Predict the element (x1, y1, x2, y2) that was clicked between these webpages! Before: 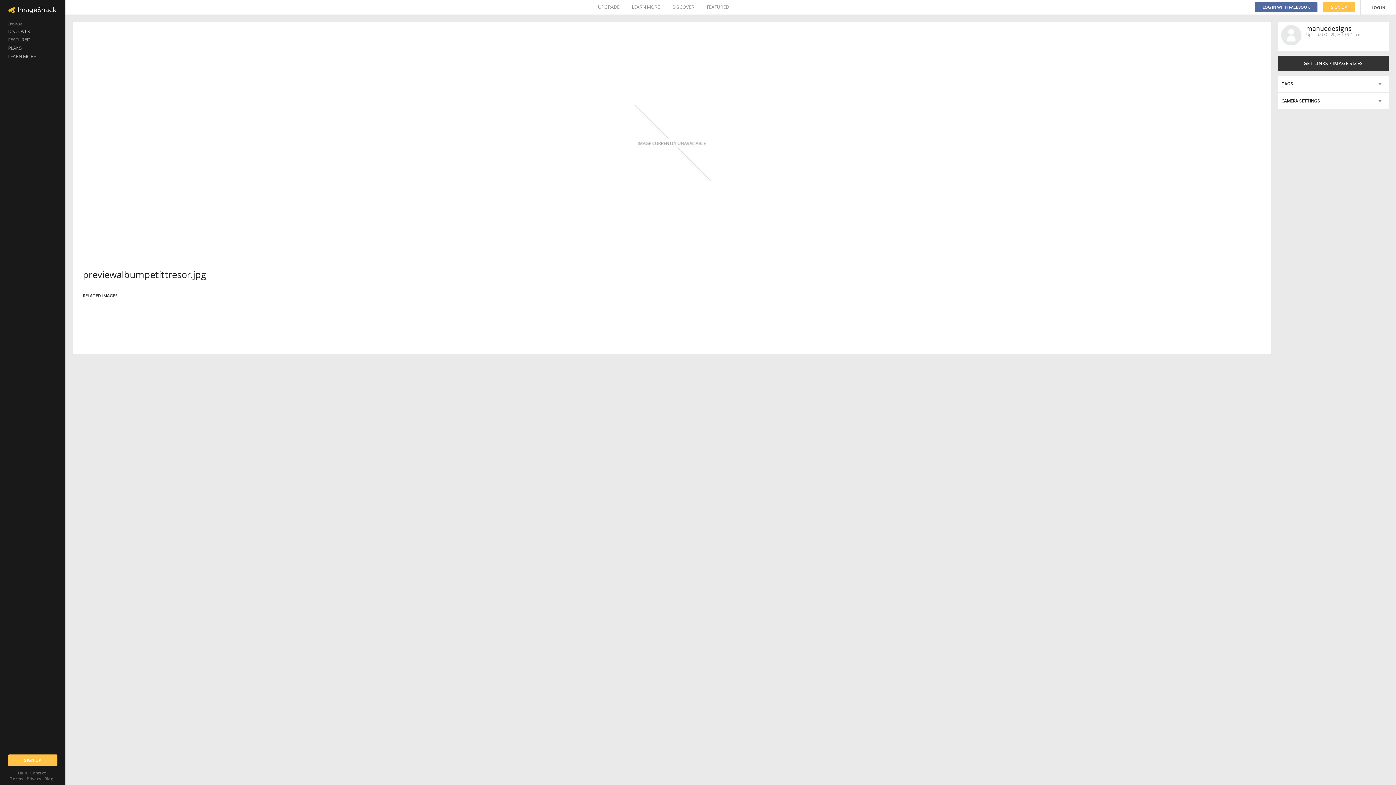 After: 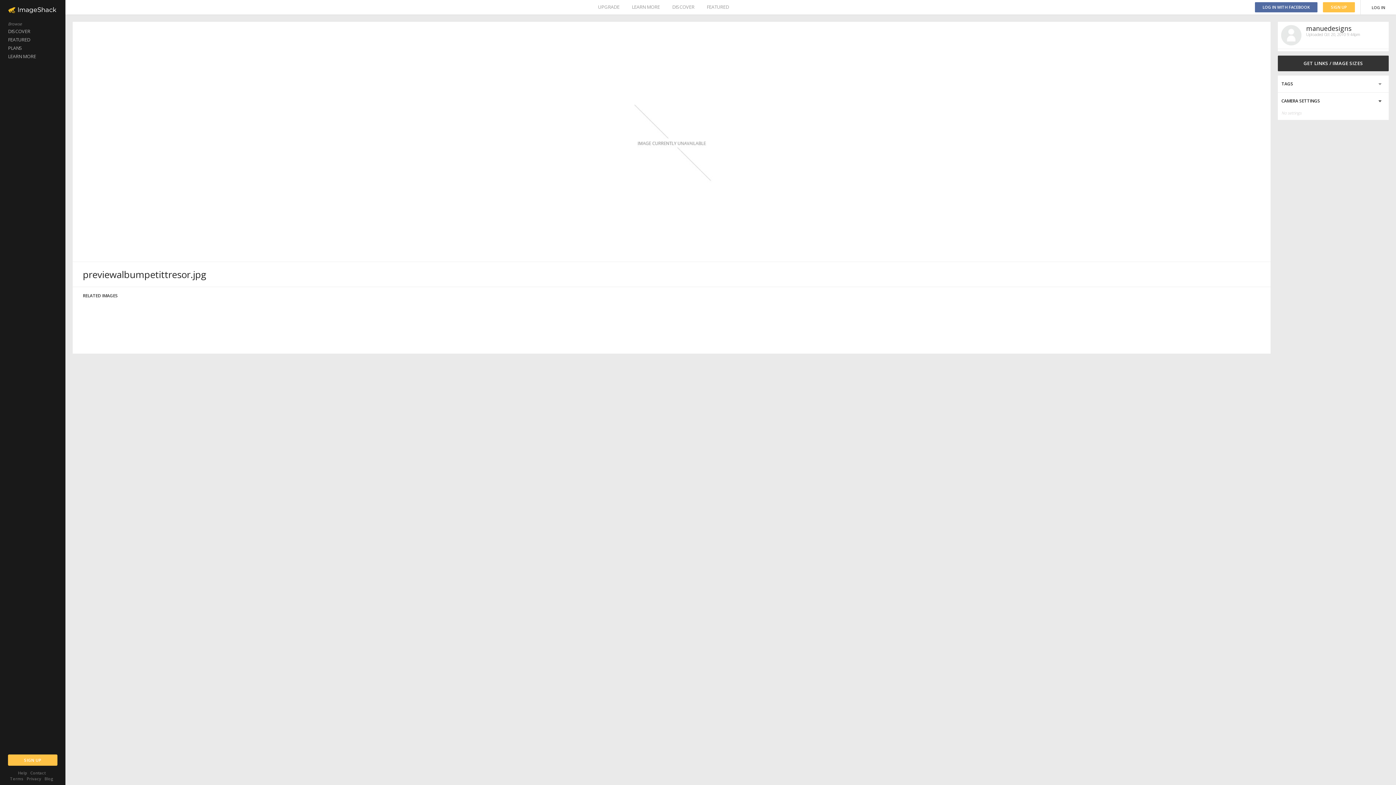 Action: bbox: (1278, 92, 1389, 109)